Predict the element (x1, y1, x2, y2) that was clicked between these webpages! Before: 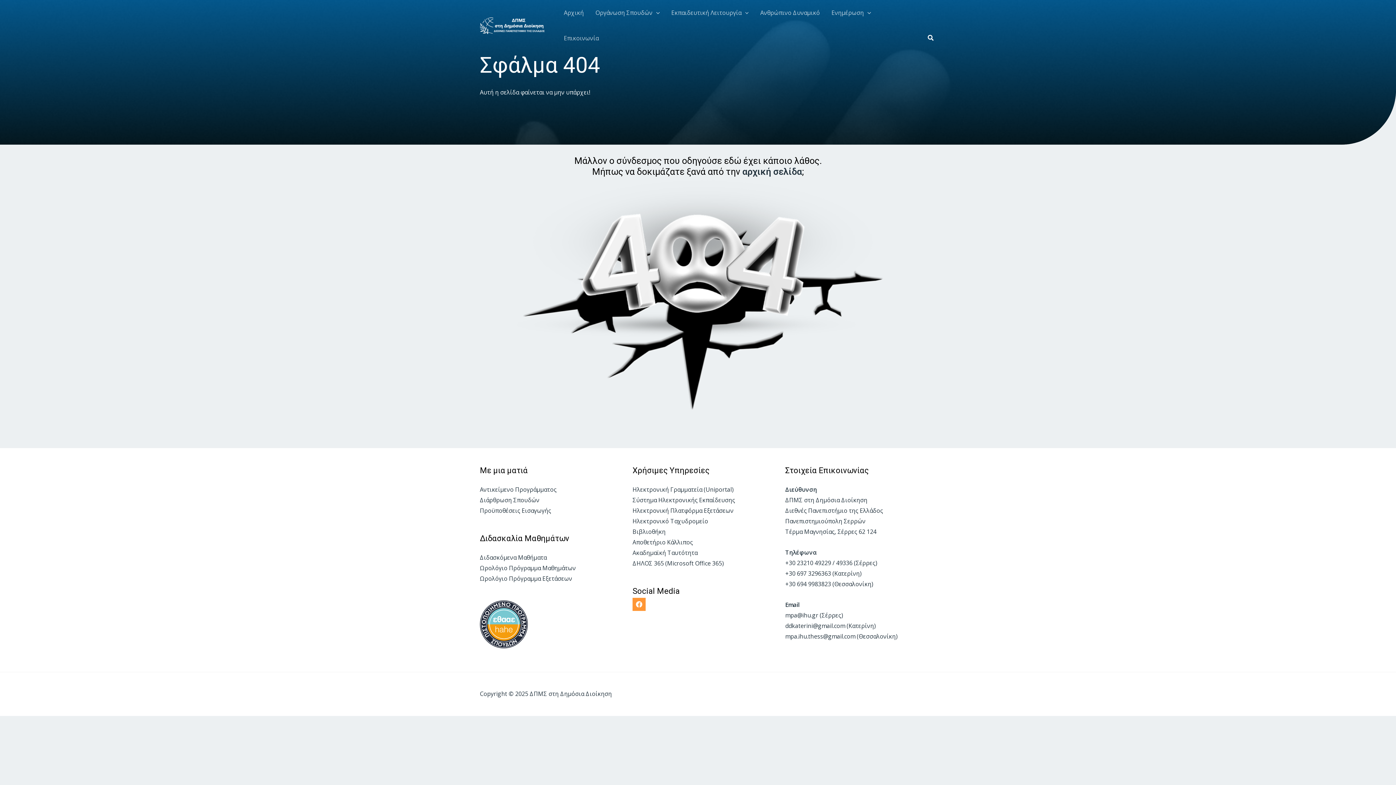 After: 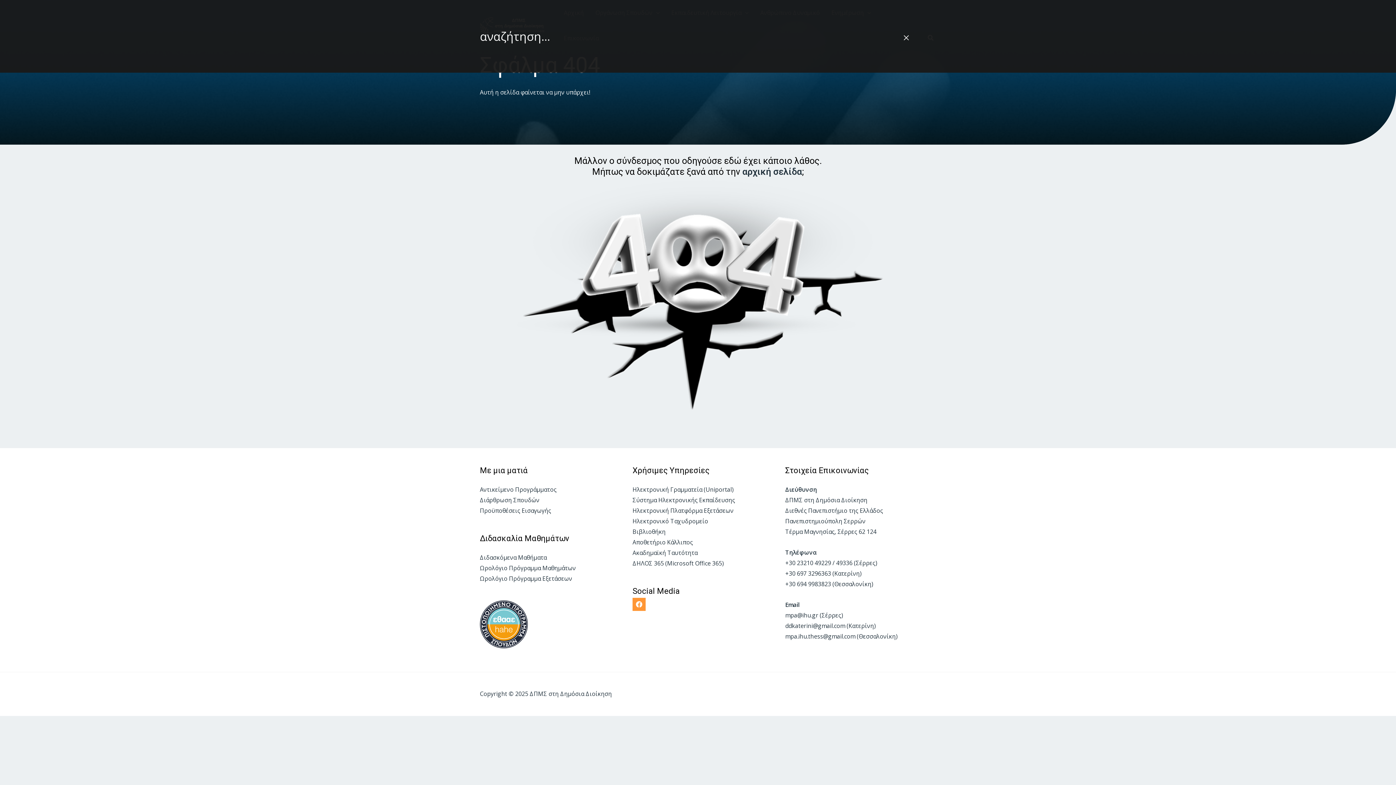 Action: bbox: (927, 34, 934, 42) label: Search icon link